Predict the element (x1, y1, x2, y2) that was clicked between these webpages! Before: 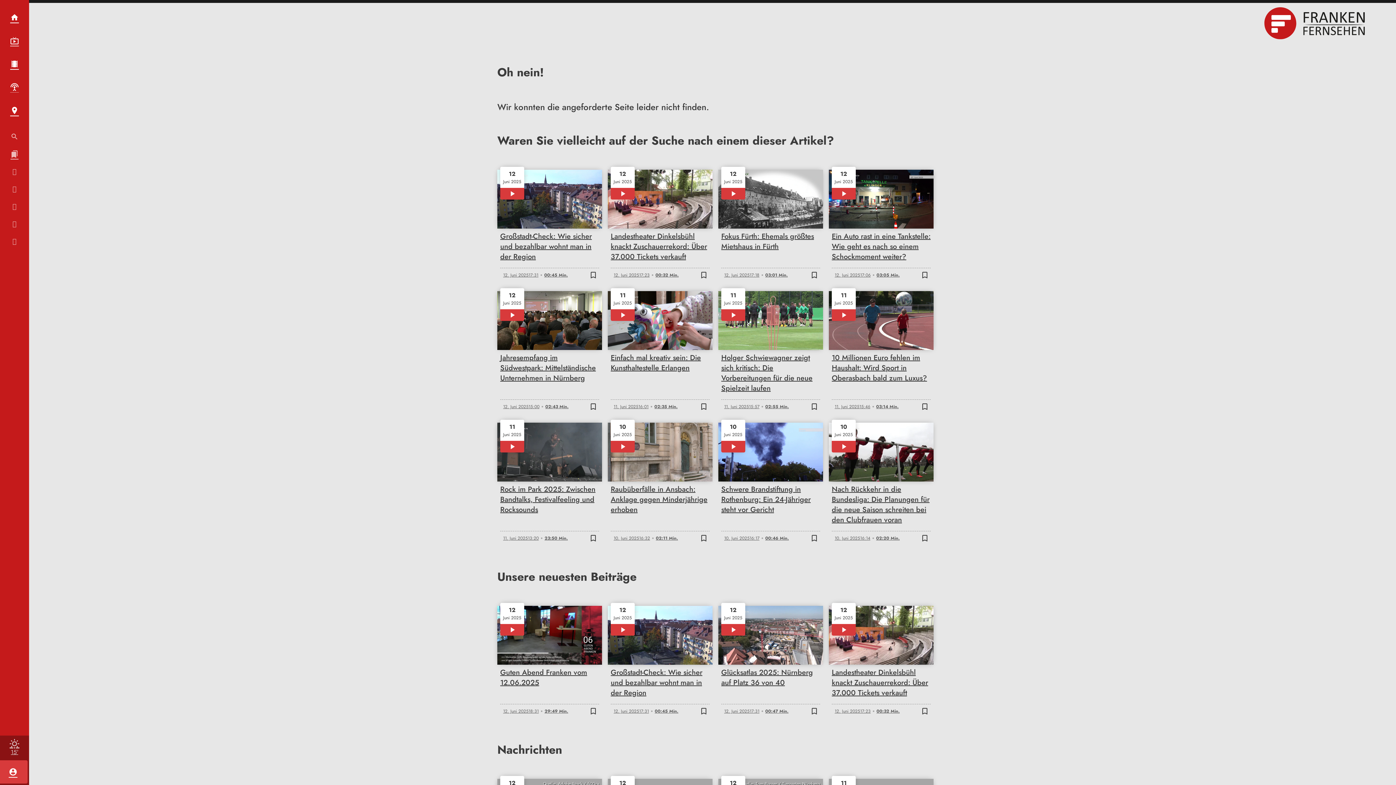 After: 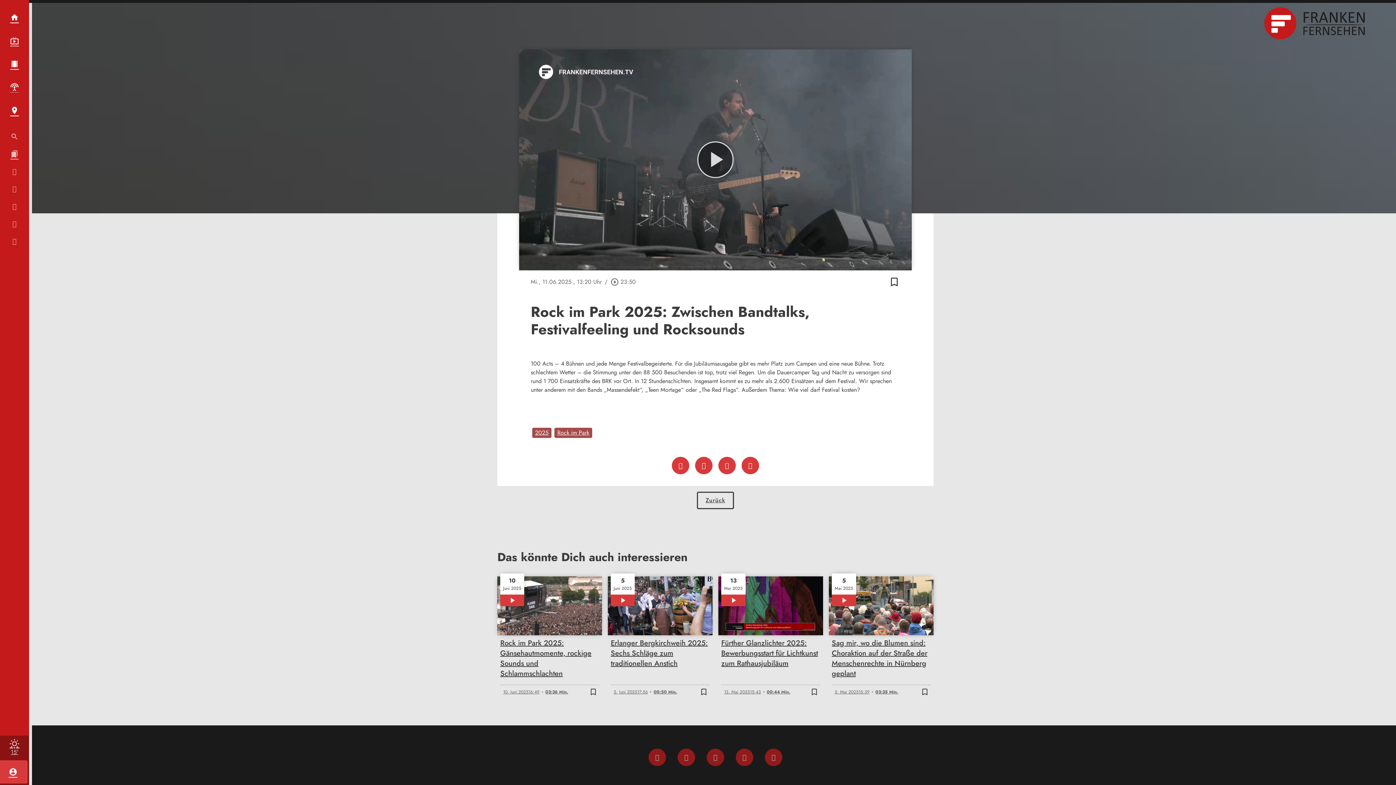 Action: label: 11
Juni 2025
23:50
Rock im Park 2025: Zwischen Bandtalks, Festivalfeeling und Rocksounds
11. Juni 2025
13:20
23:50 Min.
bookmark_border
bookmark bbox: (497, 422, 602, 545)